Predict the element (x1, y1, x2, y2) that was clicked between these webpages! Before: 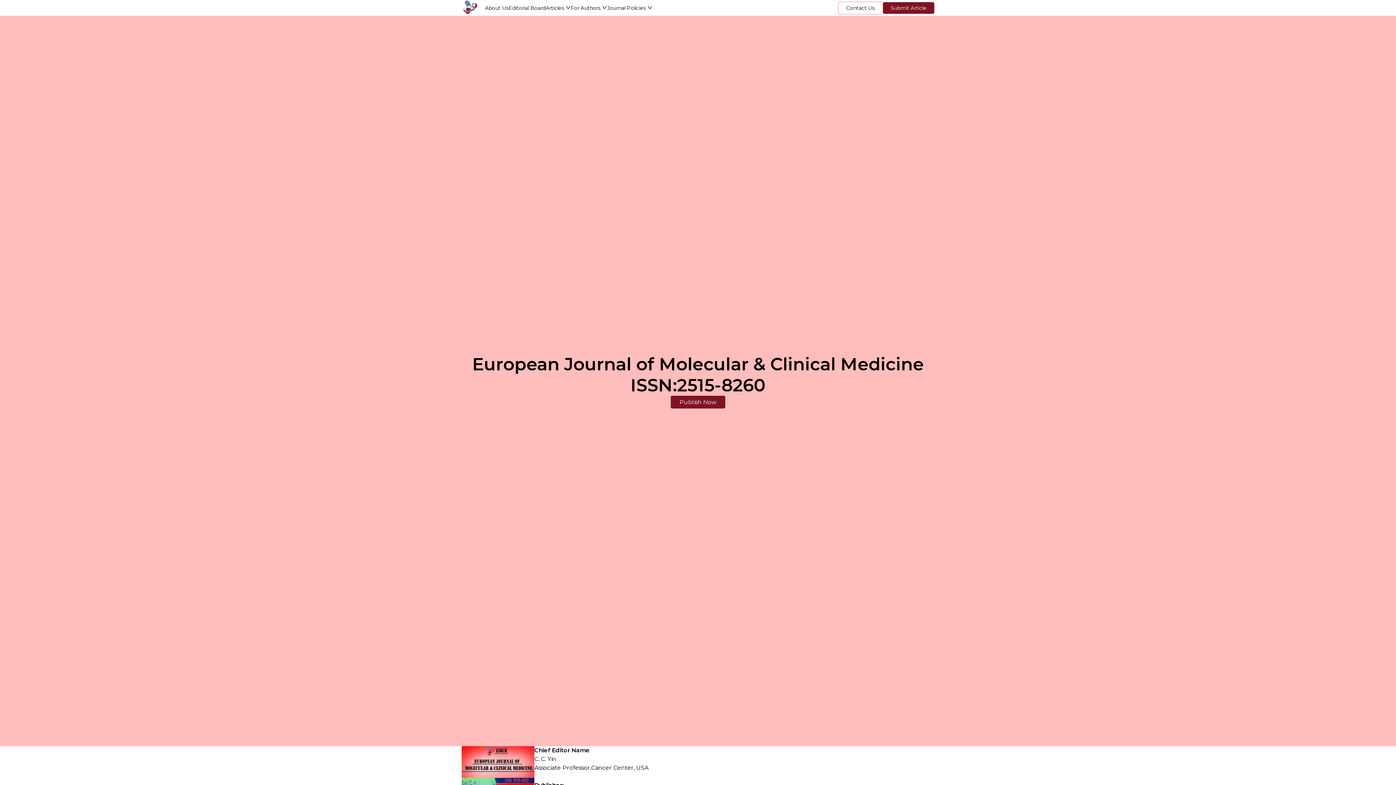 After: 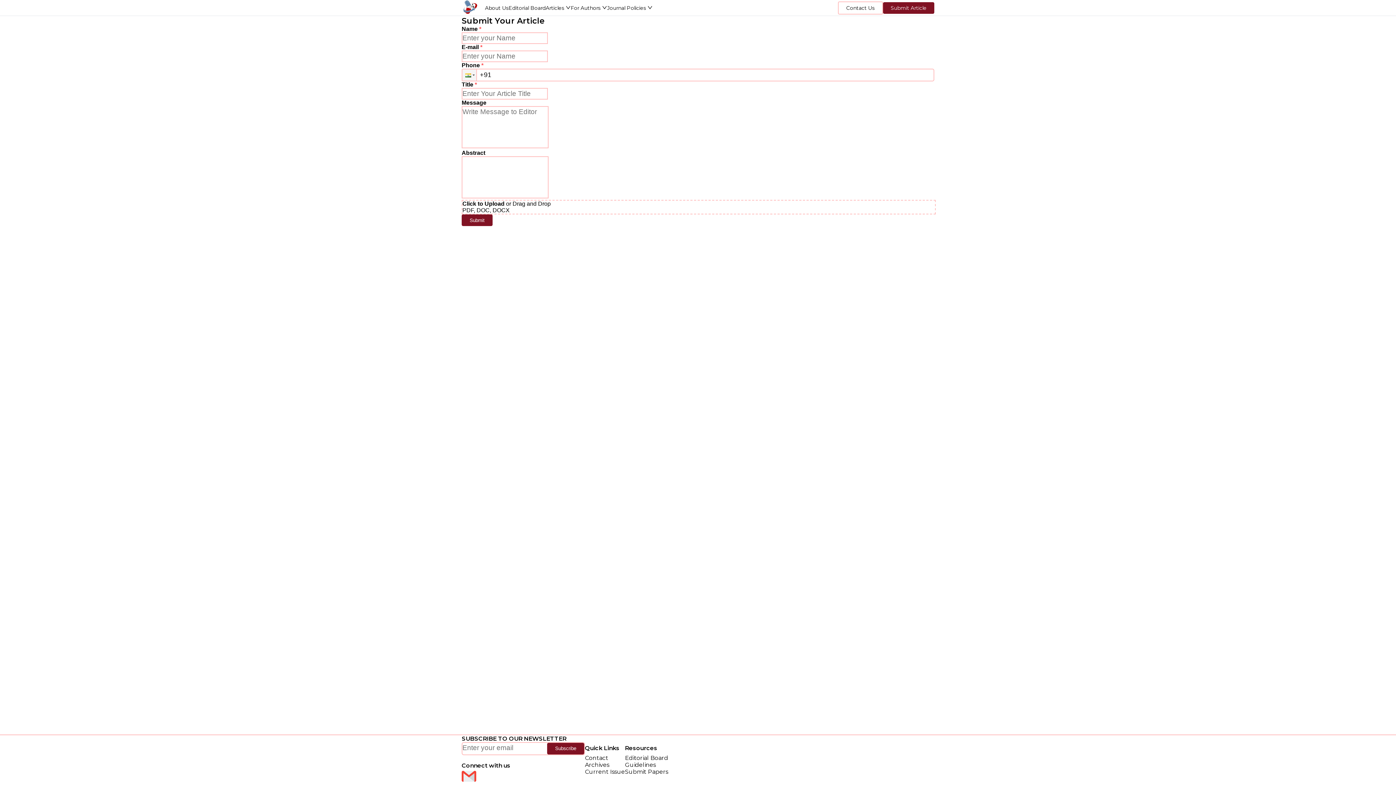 Action: label: Publish Now bbox: (670, 395, 725, 408)